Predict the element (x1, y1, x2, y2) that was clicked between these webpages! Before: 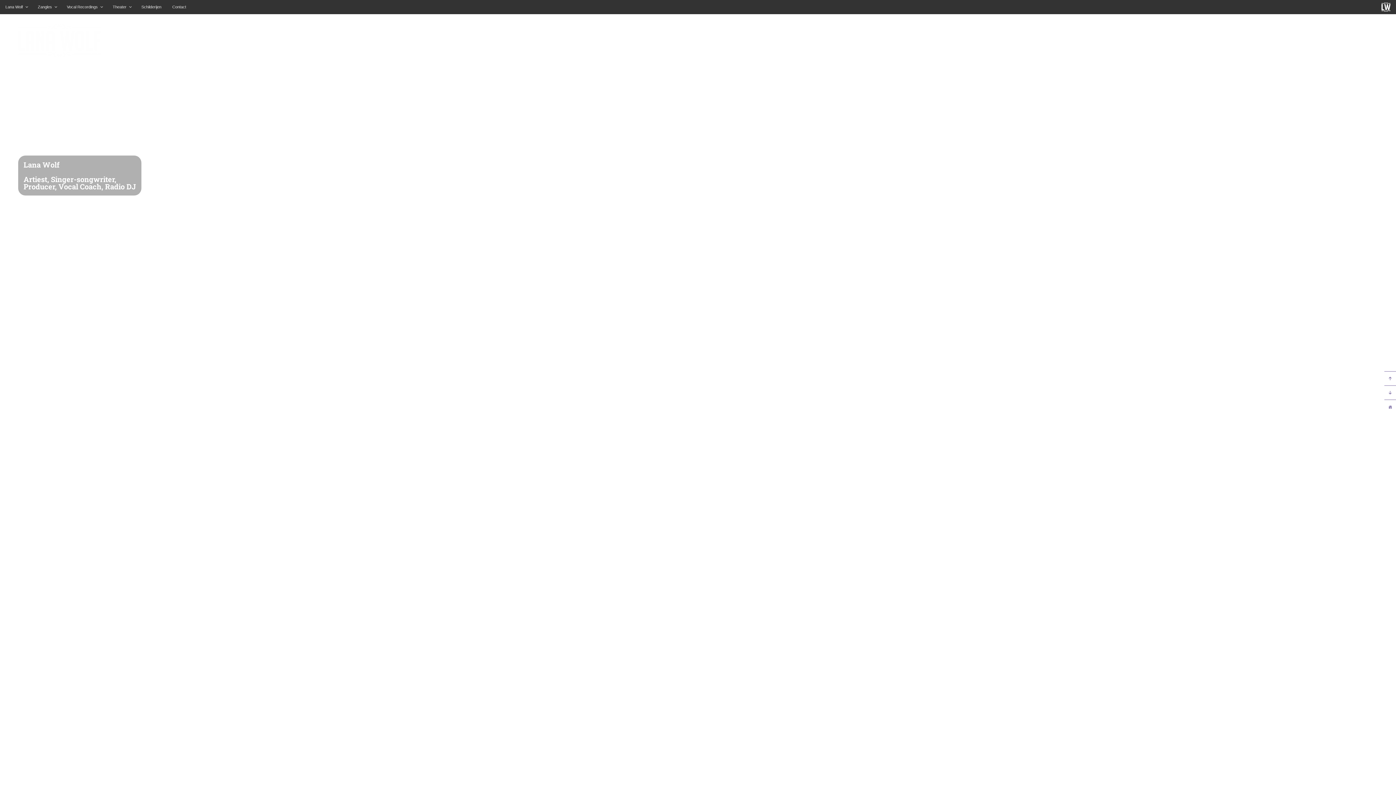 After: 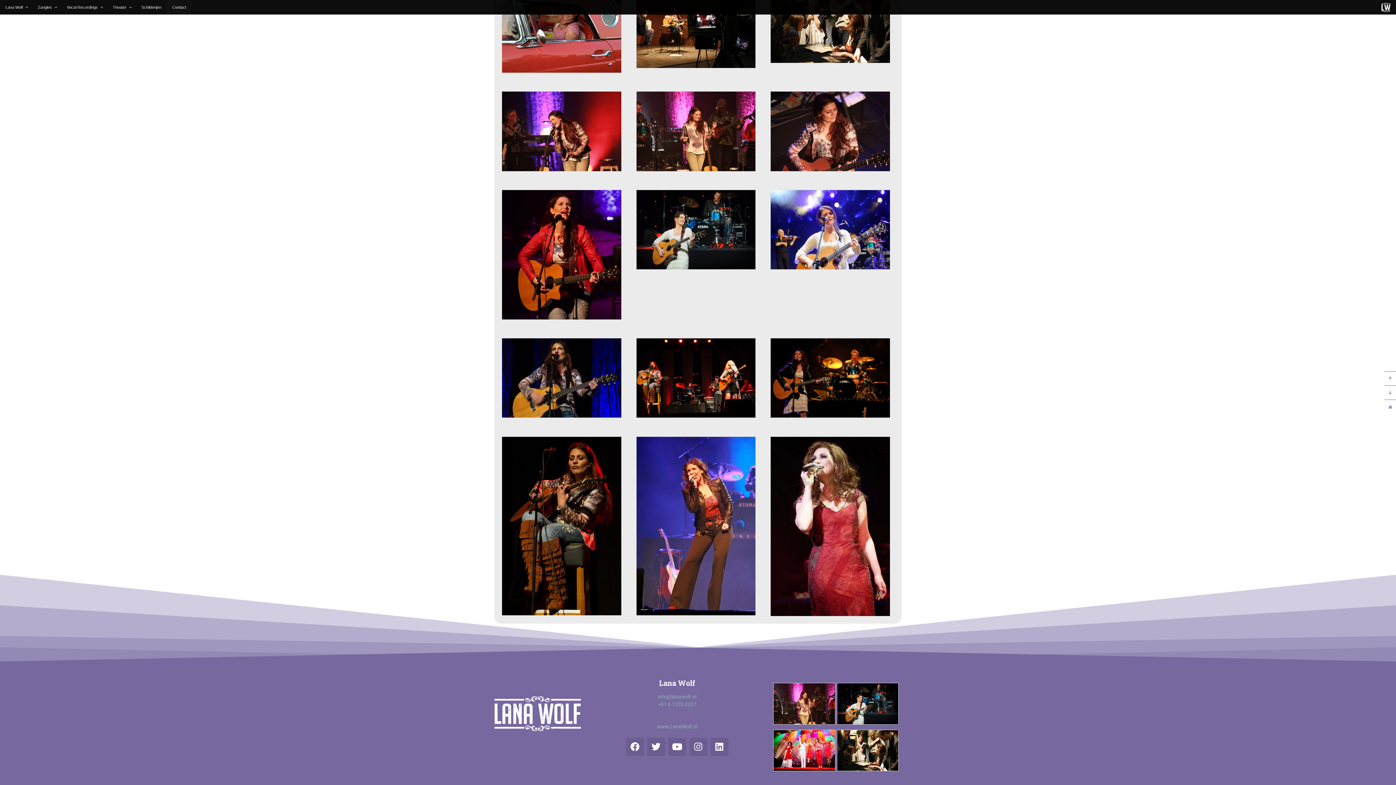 Action: label: Contact bbox: (166, 0, 191, 14)